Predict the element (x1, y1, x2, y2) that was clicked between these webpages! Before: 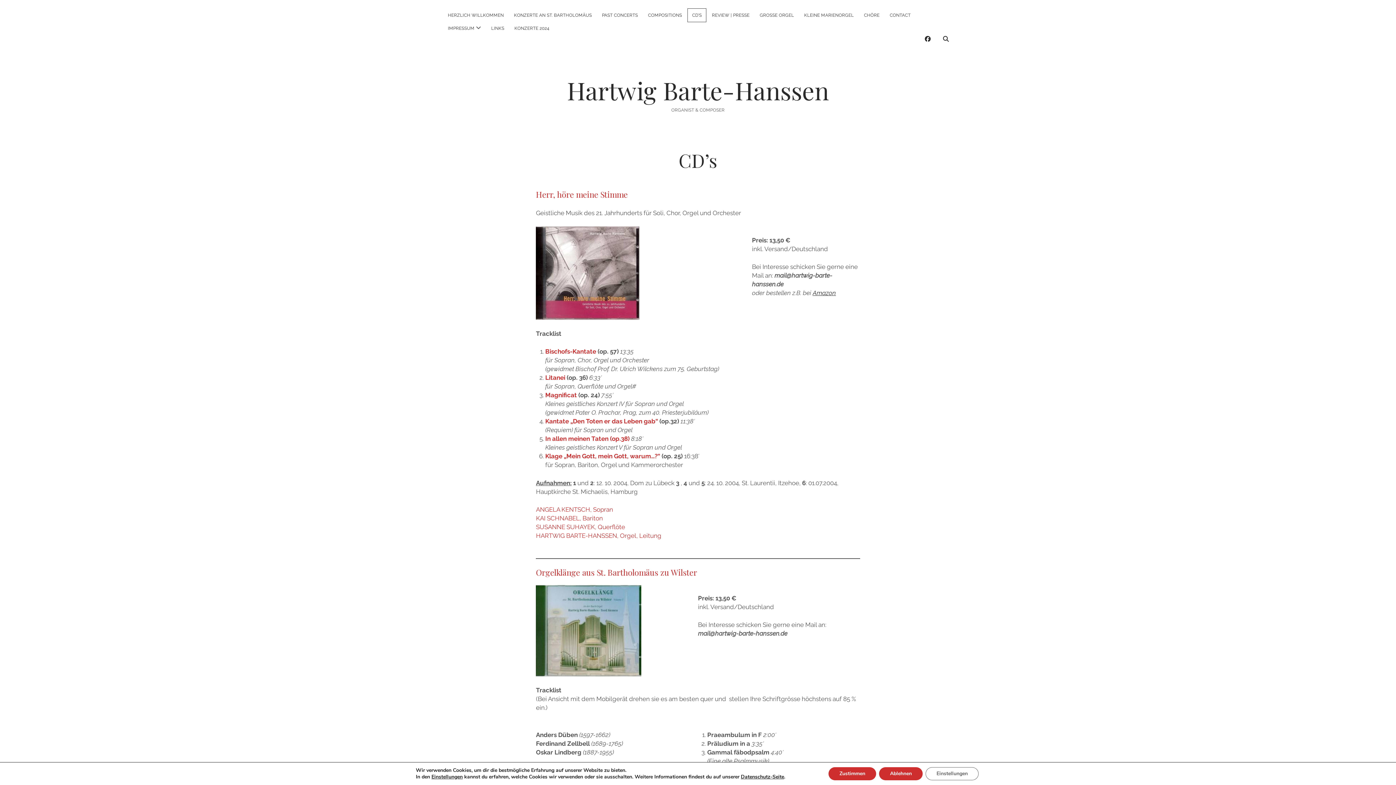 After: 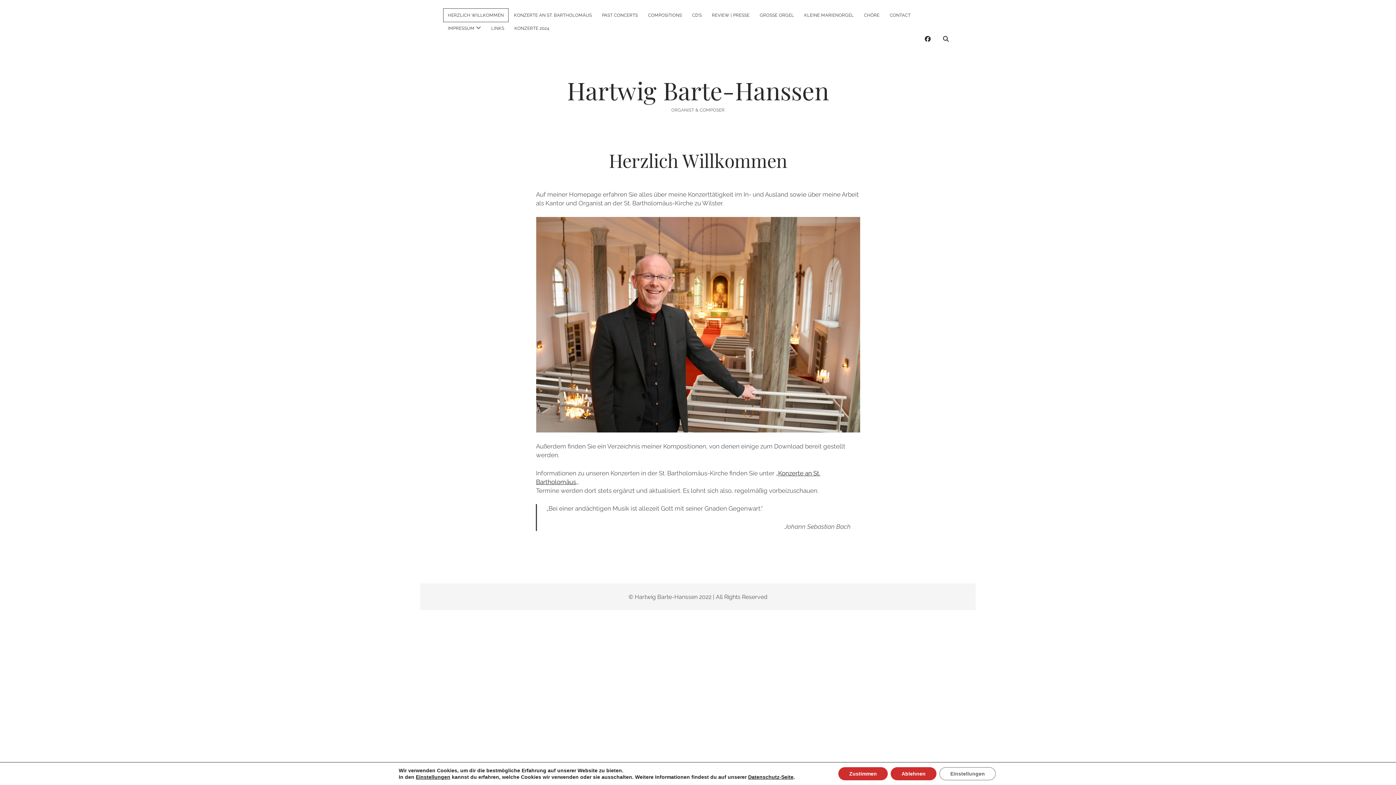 Action: label: HERZLICH WILLKOMMEN bbox: (443, 8, 508, 21)